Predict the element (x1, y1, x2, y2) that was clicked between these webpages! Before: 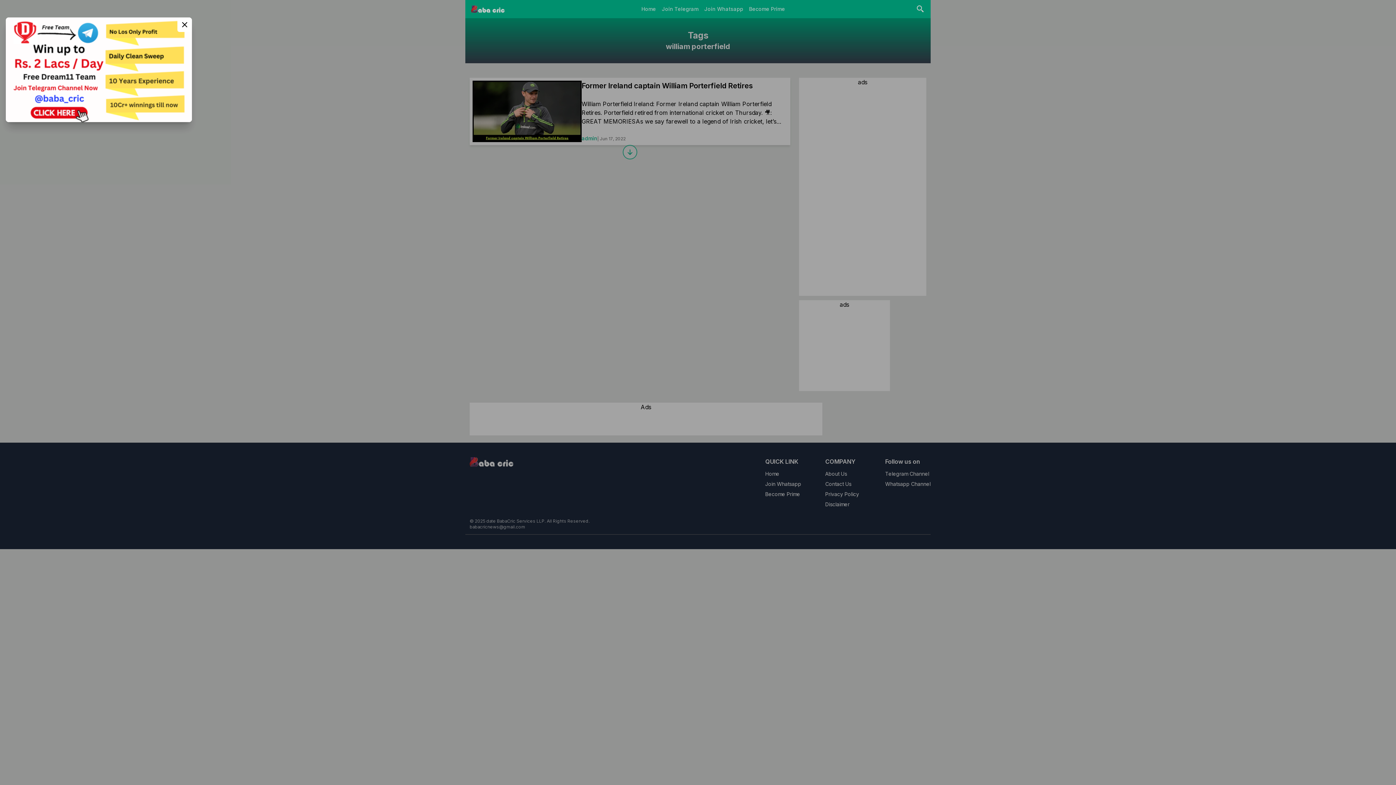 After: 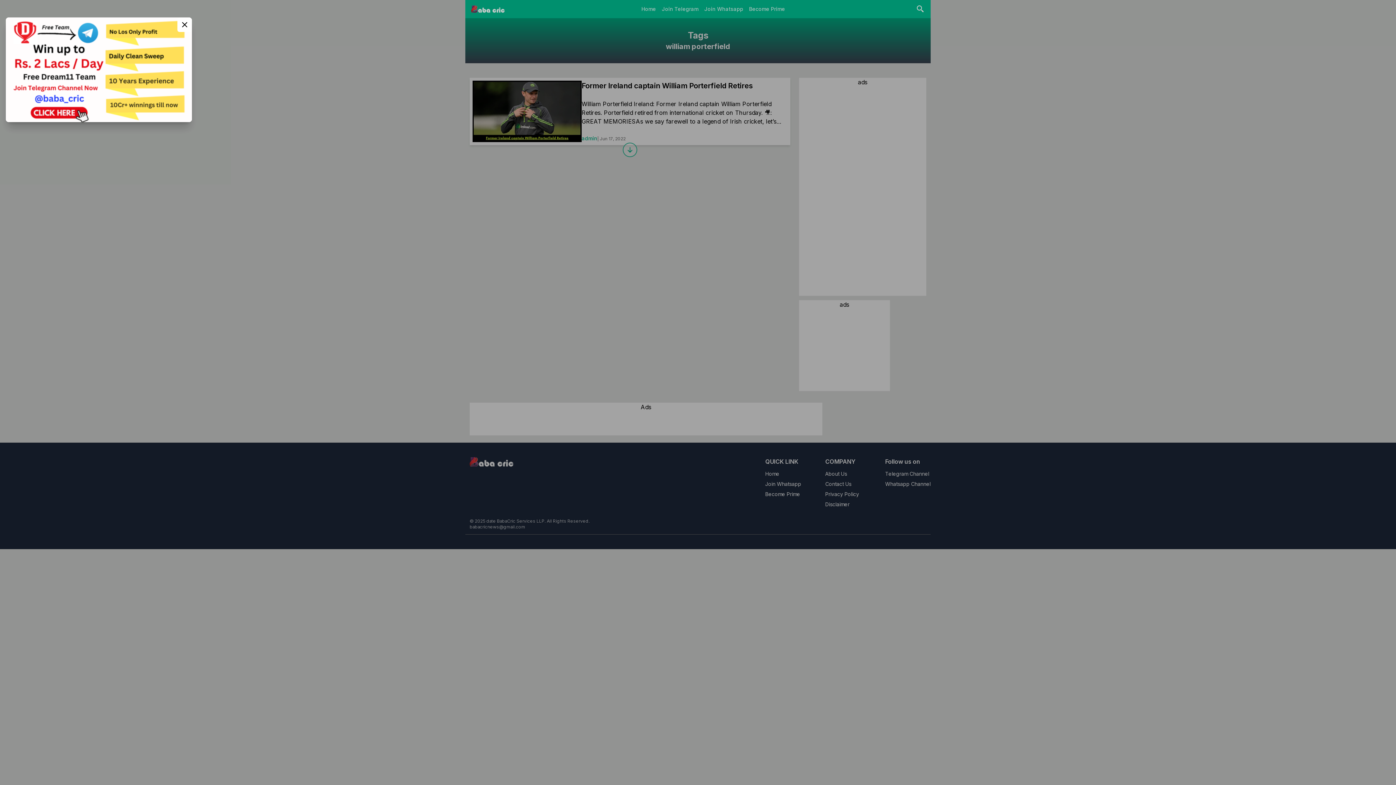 Action: bbox: (5, 17, 192, 122)